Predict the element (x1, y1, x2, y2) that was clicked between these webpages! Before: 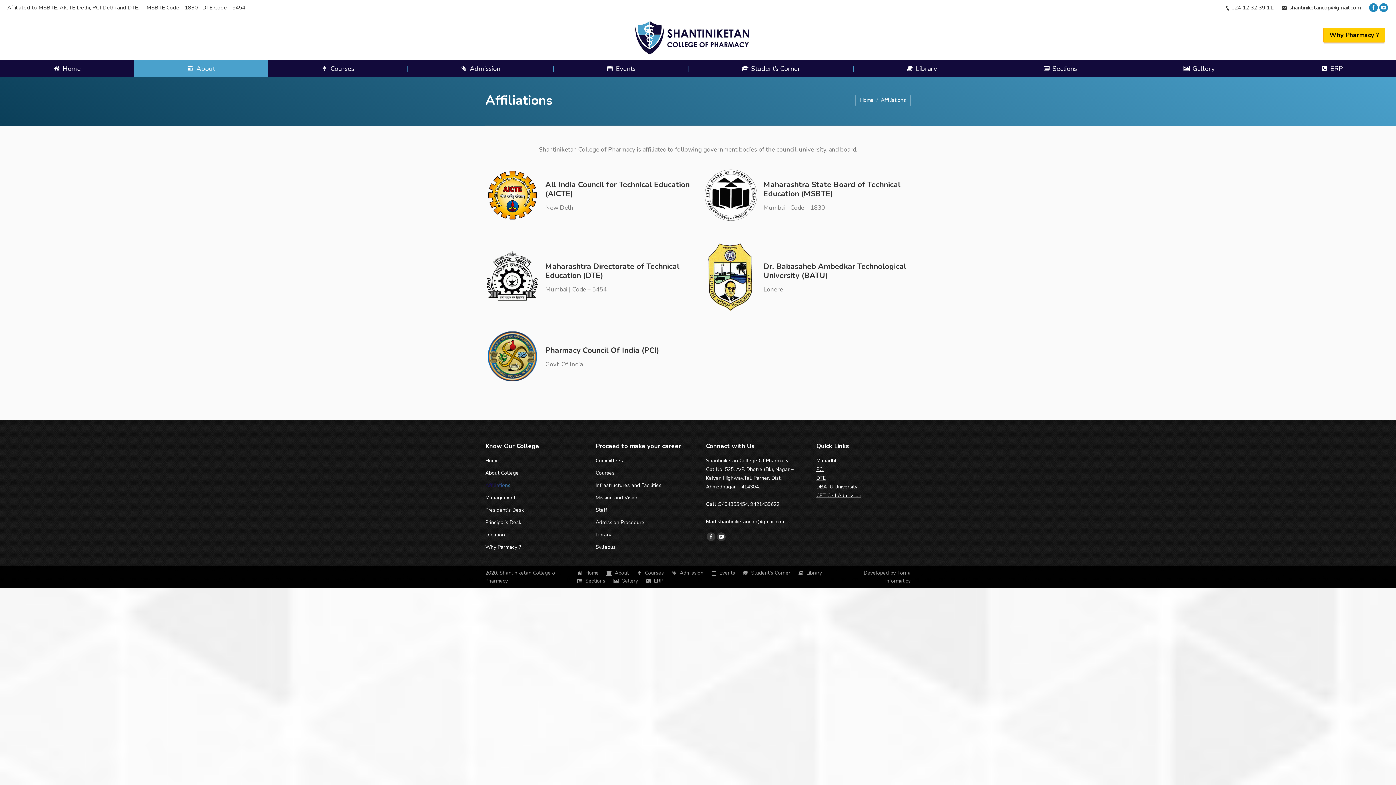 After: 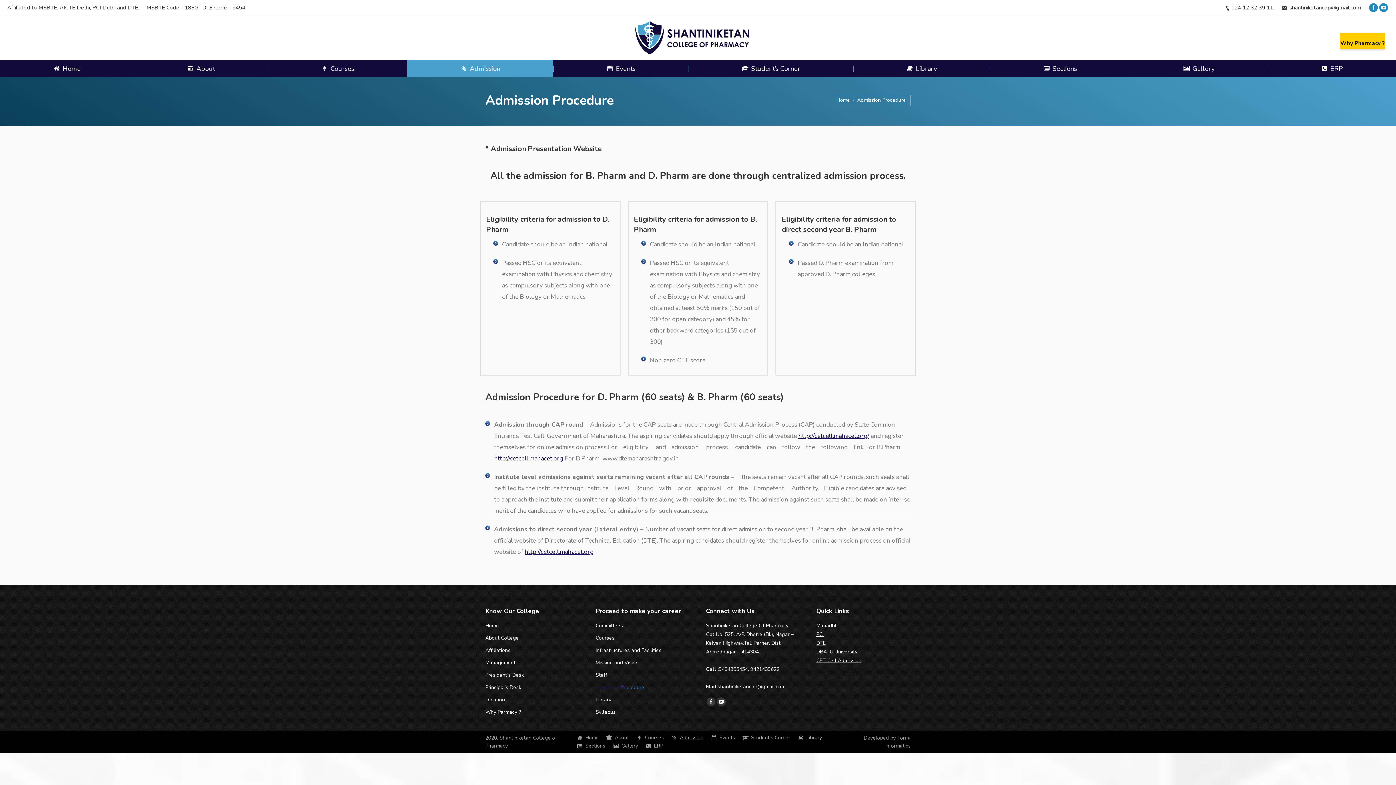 Action: label: Admission Procedure bbox: (595, 518, 690, 530)